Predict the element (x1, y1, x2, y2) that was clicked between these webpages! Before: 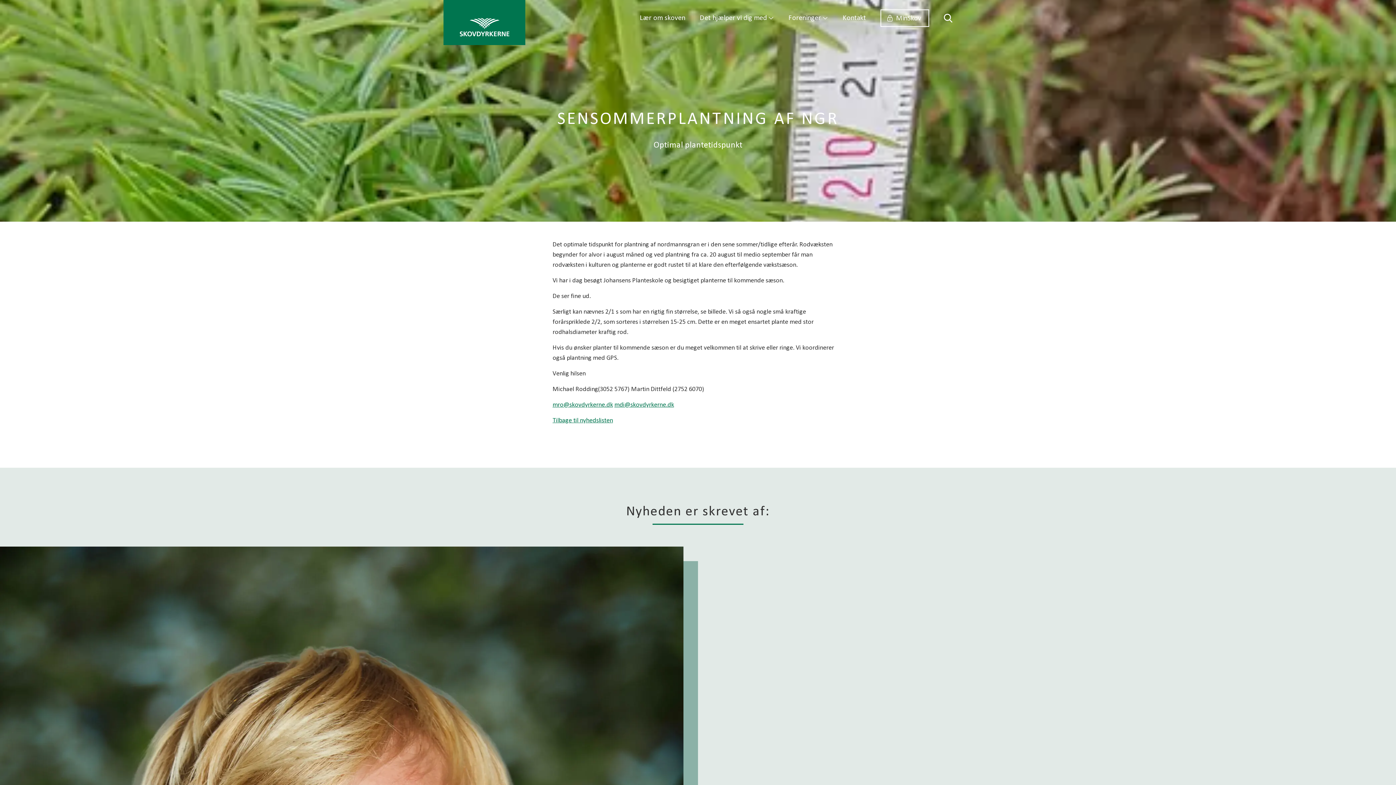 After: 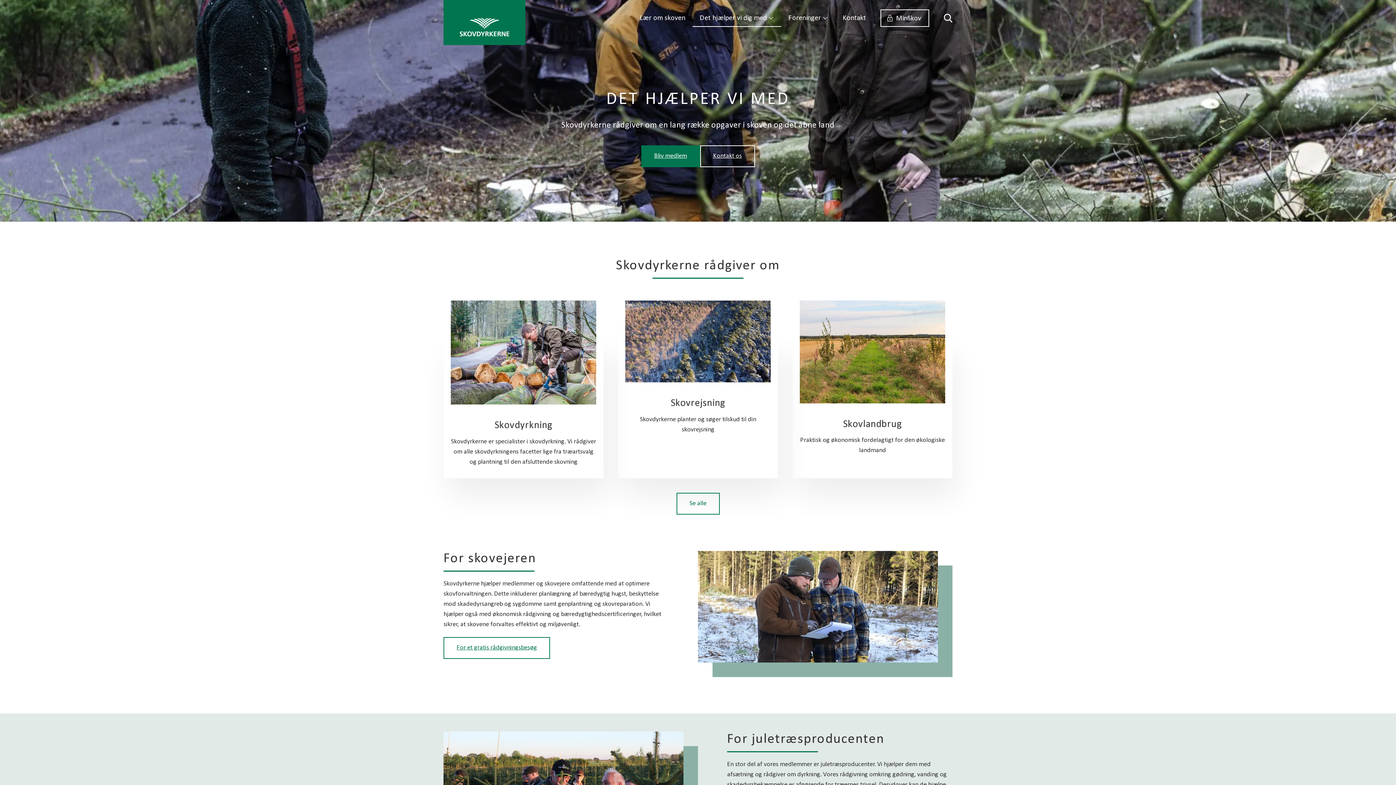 Action: bbox: (692, 9, 781, 26) label: Det hjælper vi dig med